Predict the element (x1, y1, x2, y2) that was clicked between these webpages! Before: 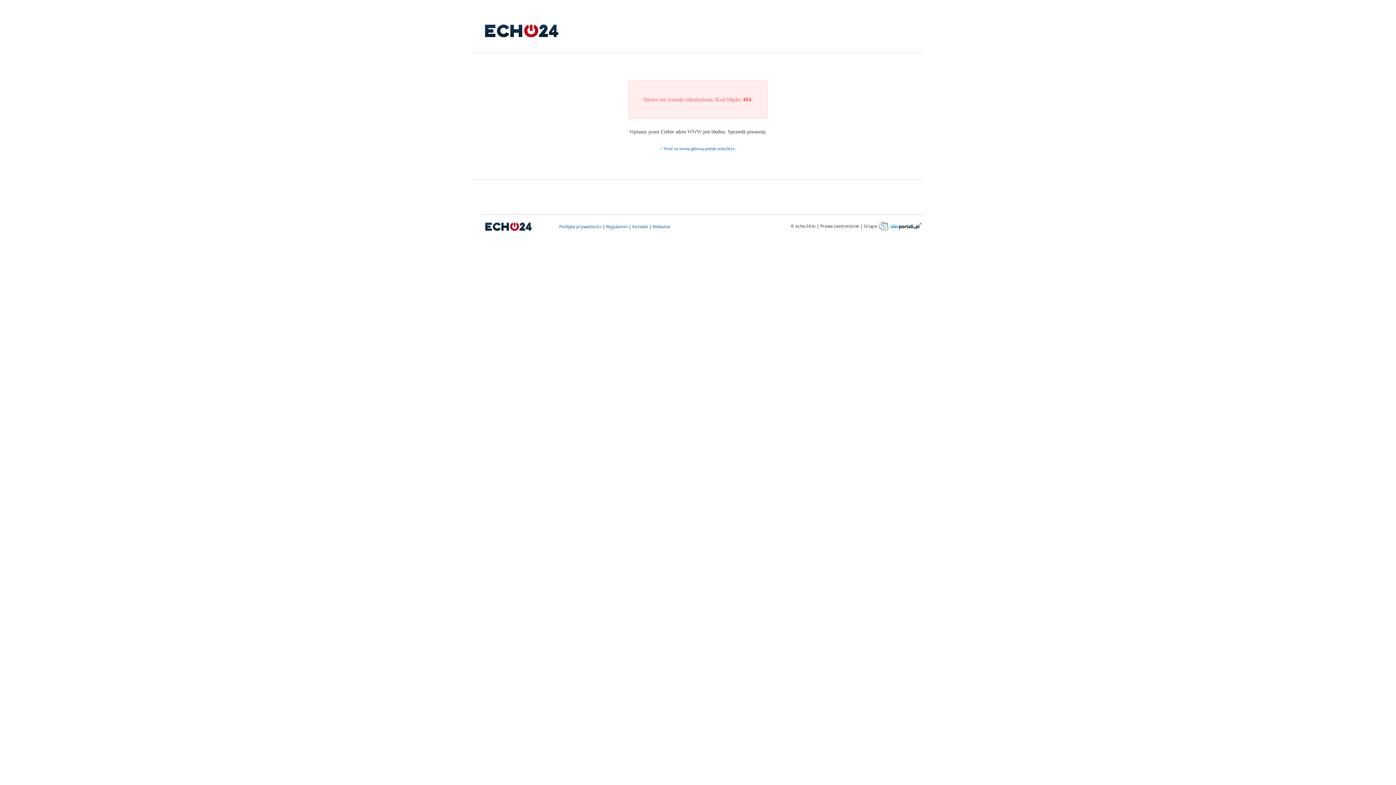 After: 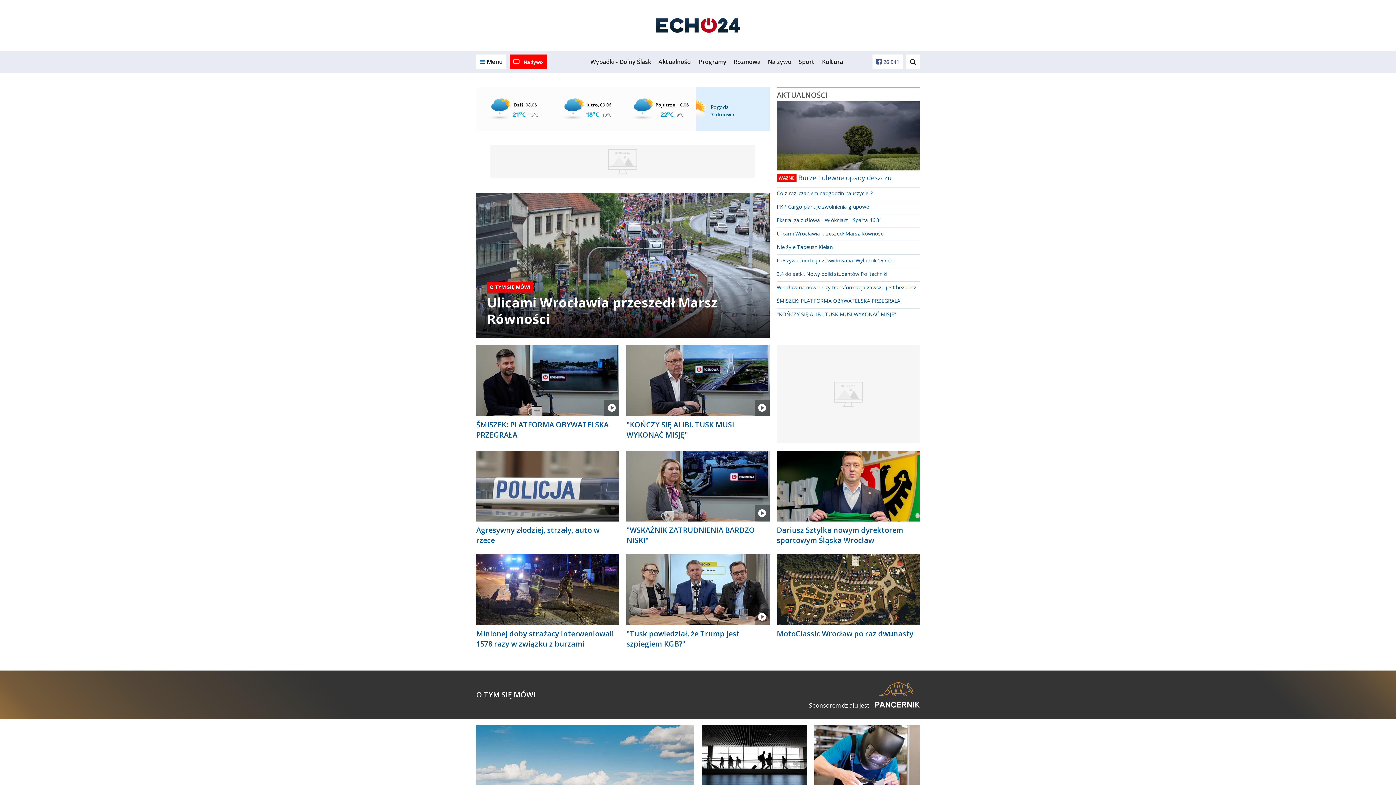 Action: bbox: (476, 27, 567, 33)